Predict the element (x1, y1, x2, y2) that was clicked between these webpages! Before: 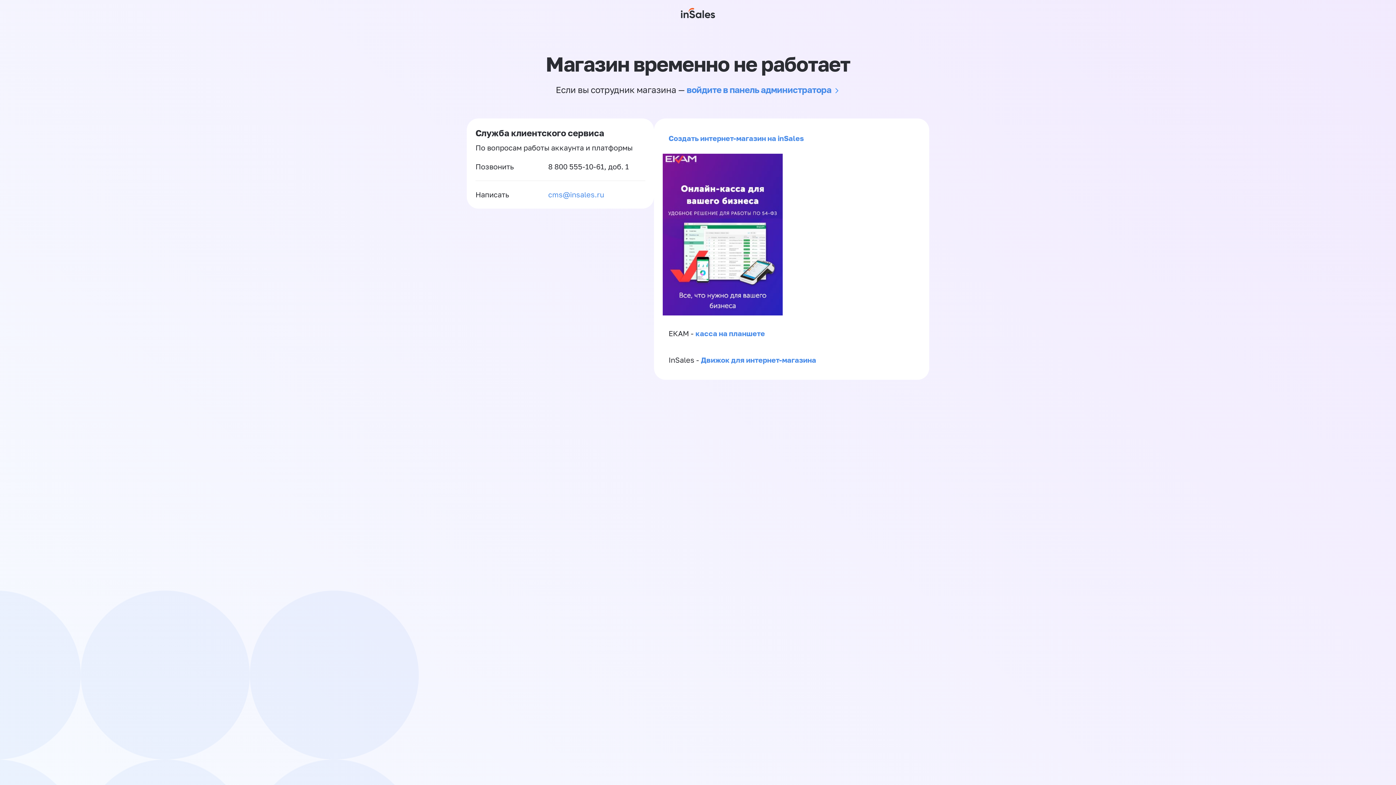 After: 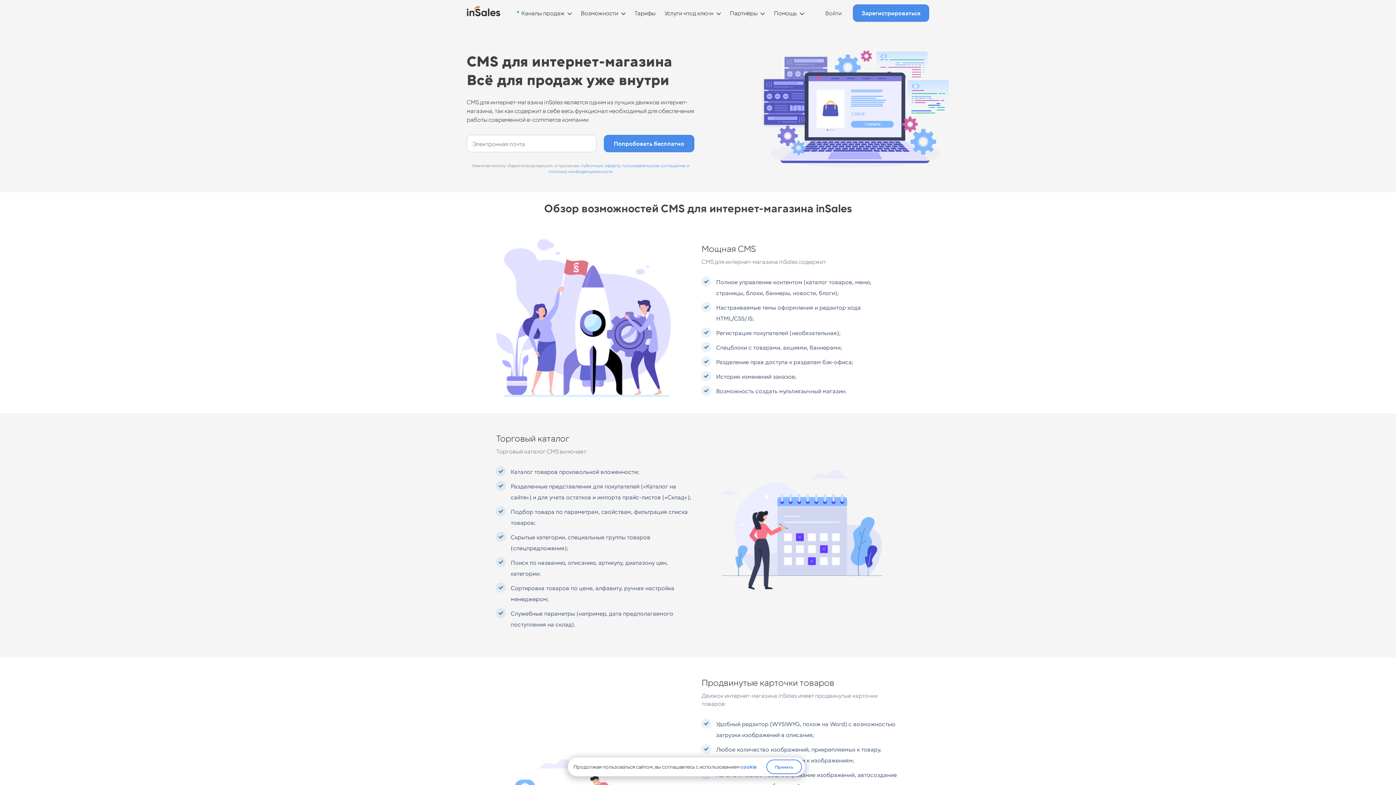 Action: label: Движок для интернет-магазина bbox: (701, 355, 816, 364)